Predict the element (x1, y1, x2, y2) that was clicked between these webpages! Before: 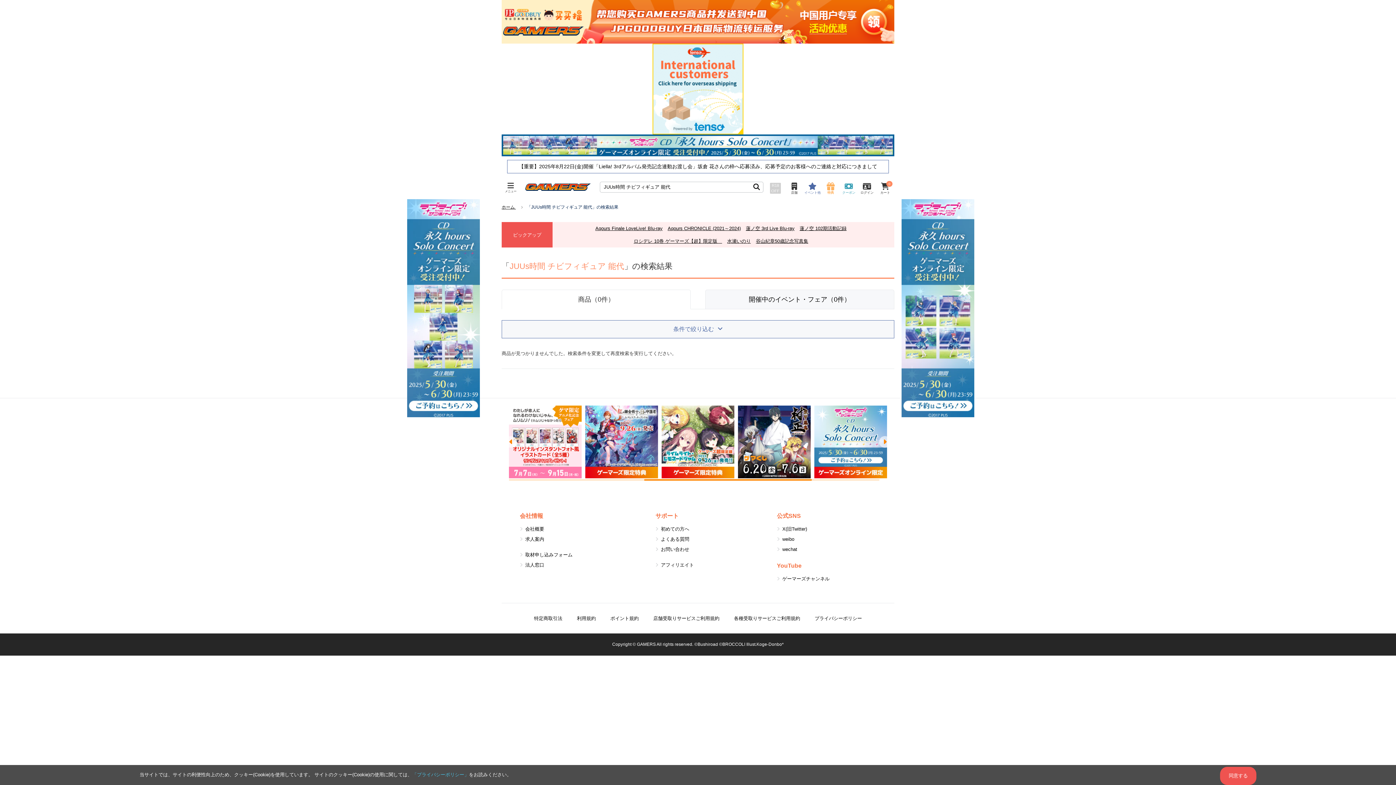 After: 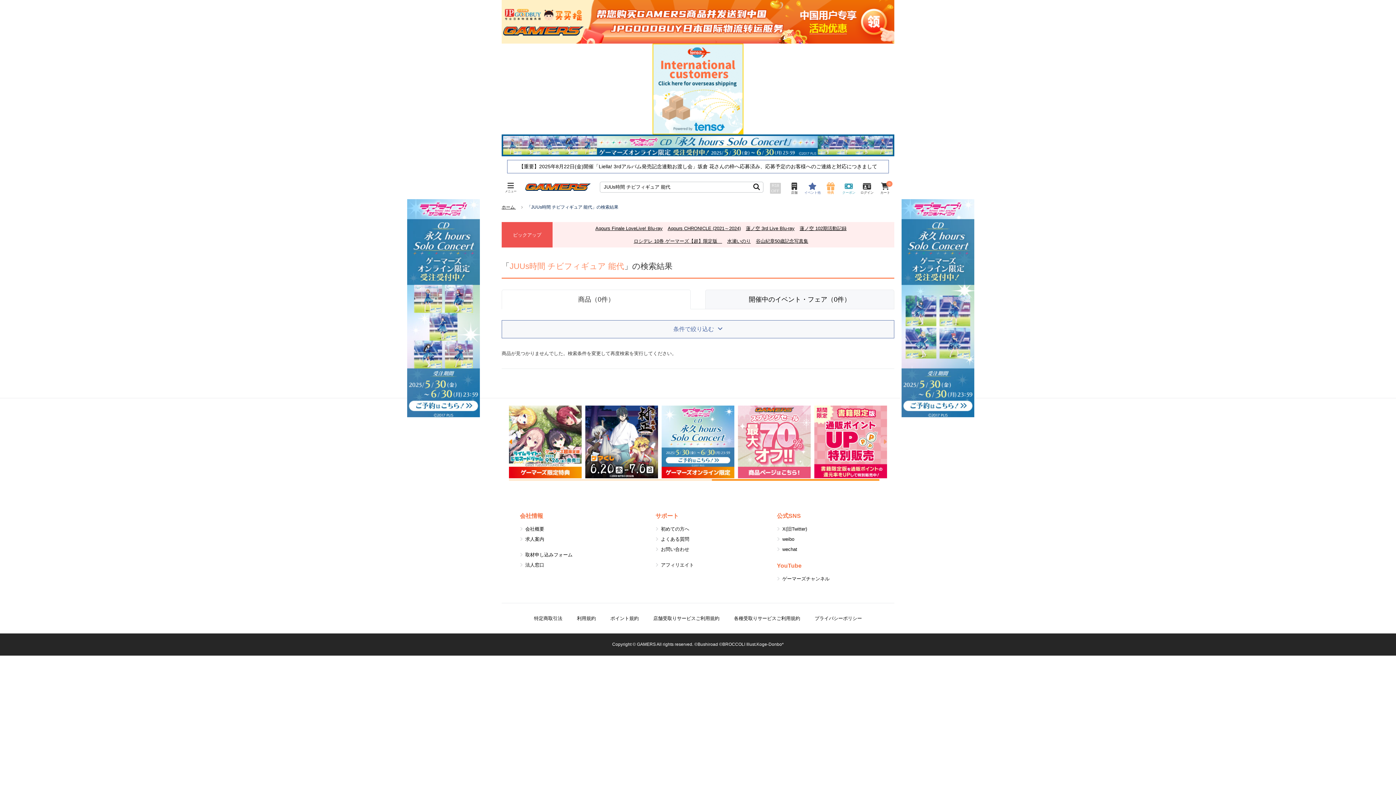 Action: label: 同意する bbox: (1220, 767, 1256, 785)